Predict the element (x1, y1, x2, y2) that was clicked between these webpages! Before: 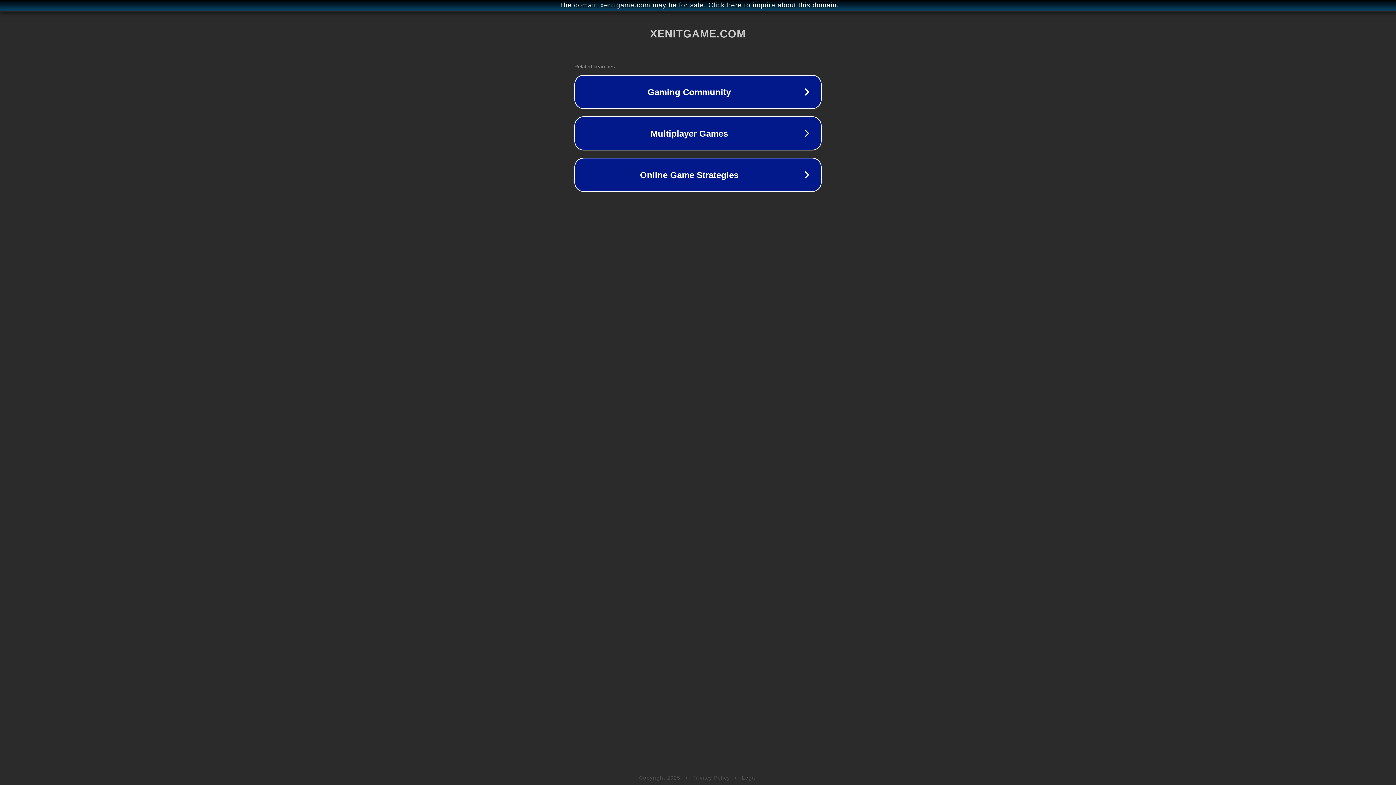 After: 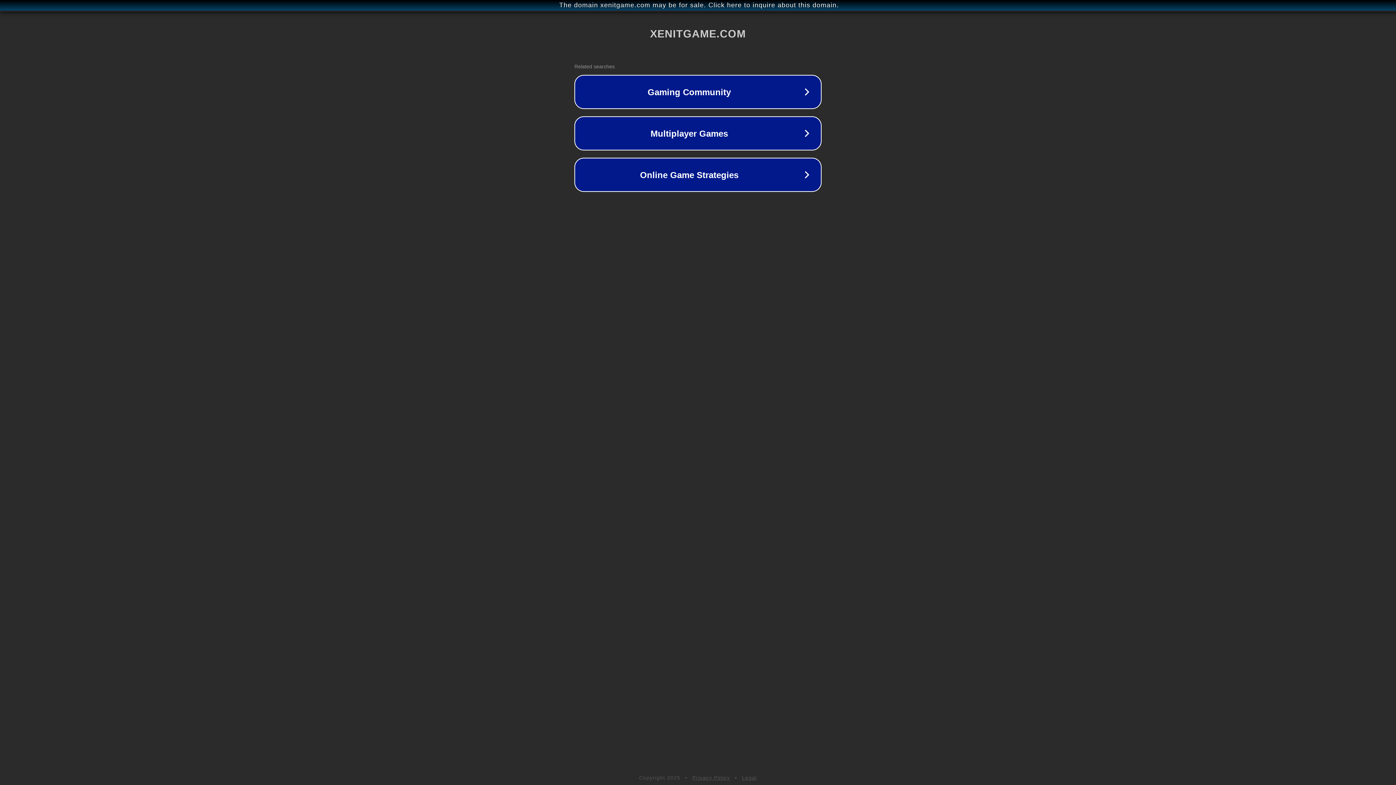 Action: bbox: (742, 775, 757, 781) label: Legal